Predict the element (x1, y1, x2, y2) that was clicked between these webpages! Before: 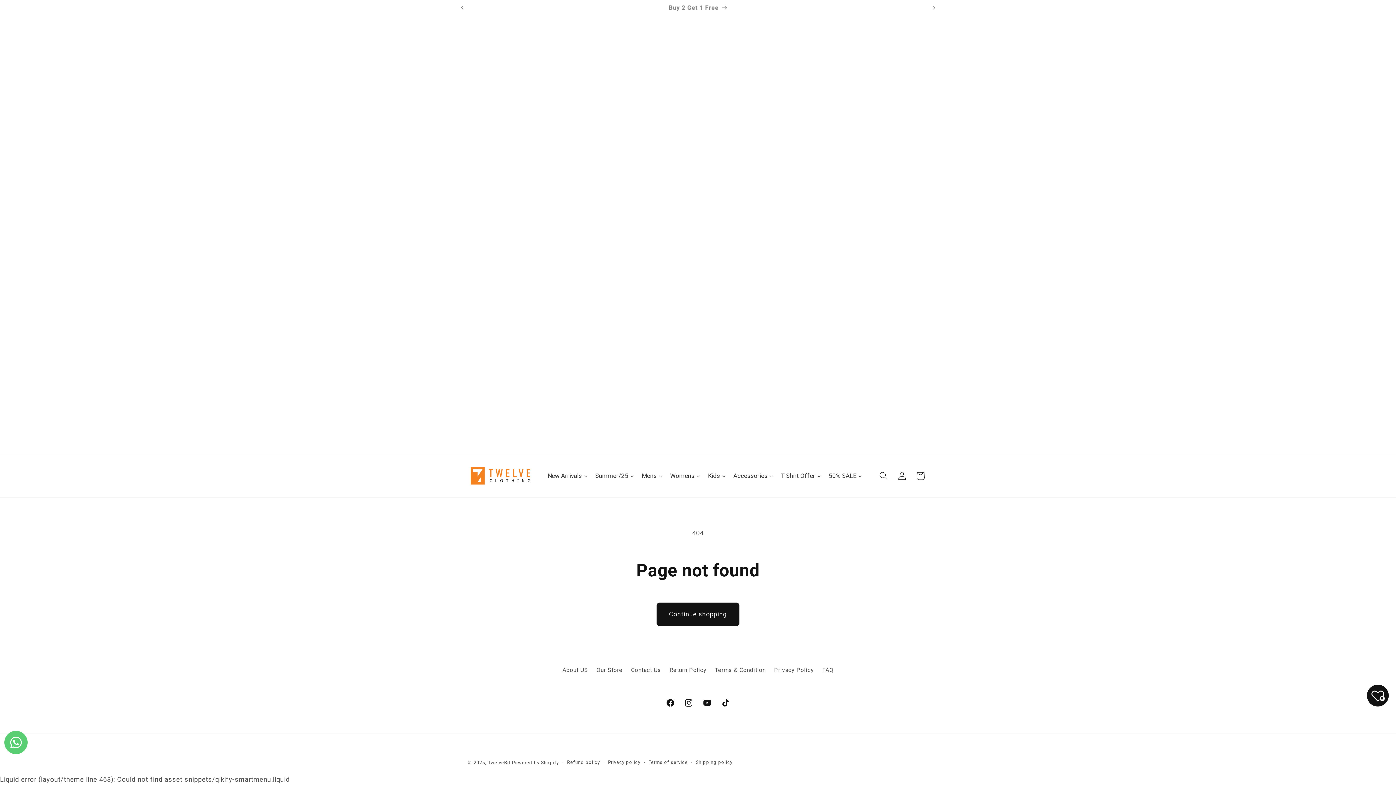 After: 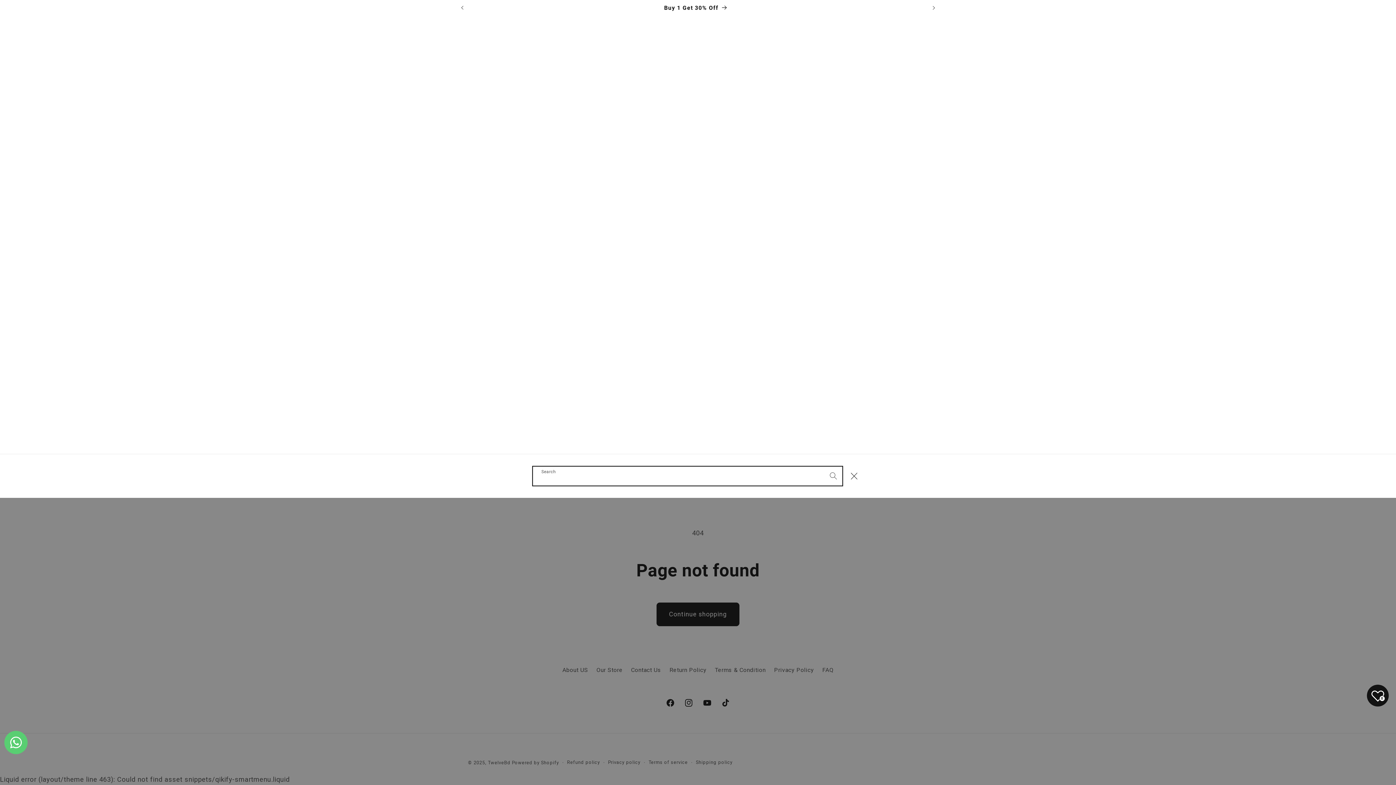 Action: bbox: (874, 467, 893, 485) label: Search